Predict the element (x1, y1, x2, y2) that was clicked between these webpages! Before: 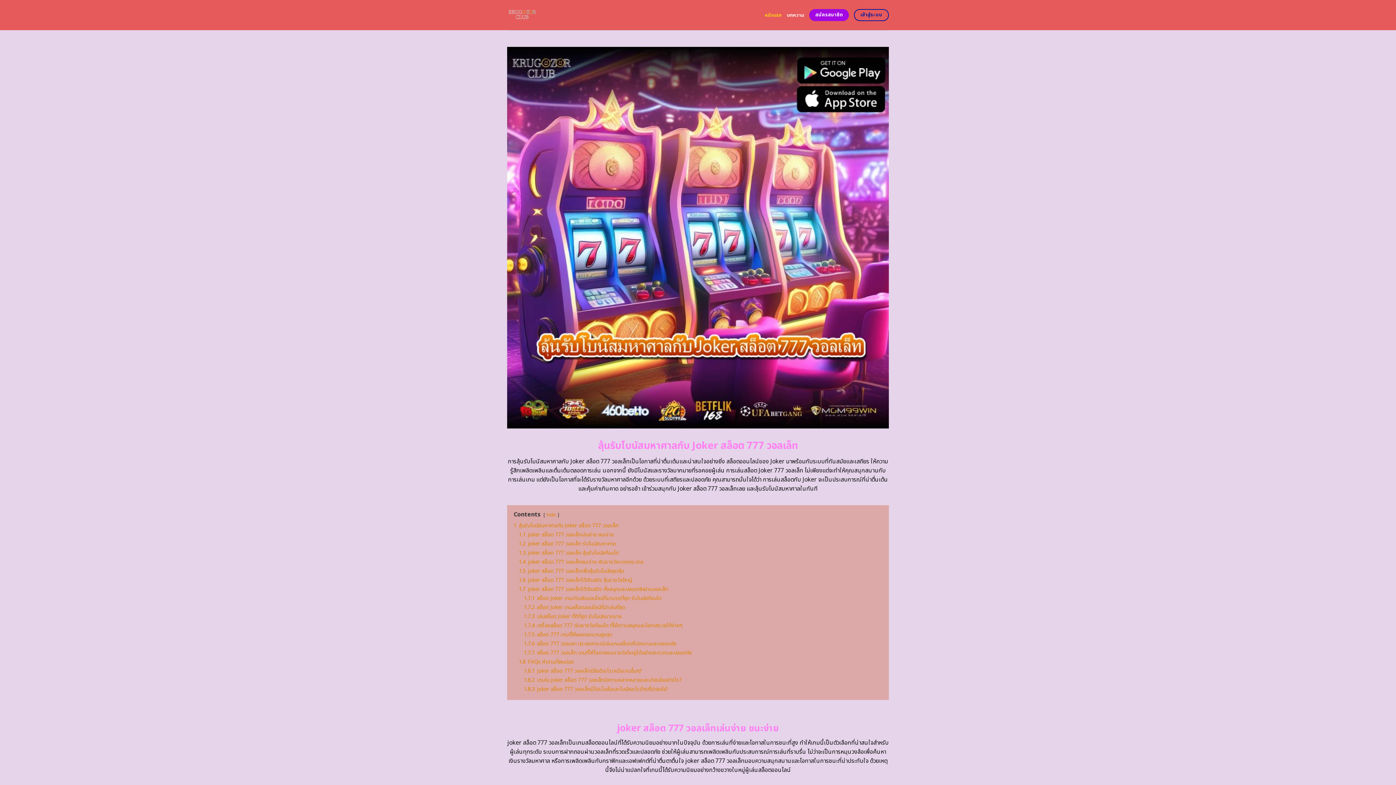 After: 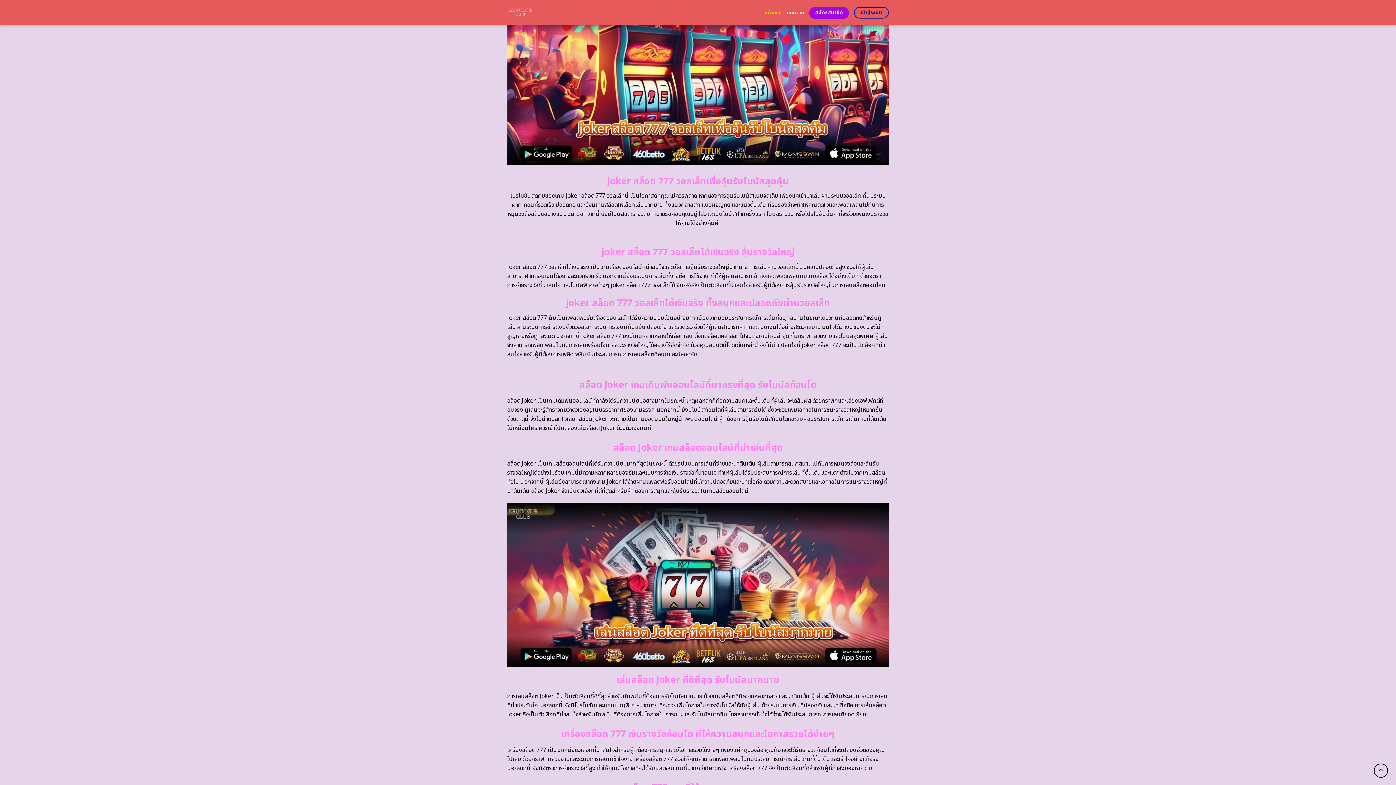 Action: label: 1.7.3 เล่นสล็อต Joker ที่ดีที่สุด รับโบนัสมากมาย bbox: (524, 612, 621, 620)